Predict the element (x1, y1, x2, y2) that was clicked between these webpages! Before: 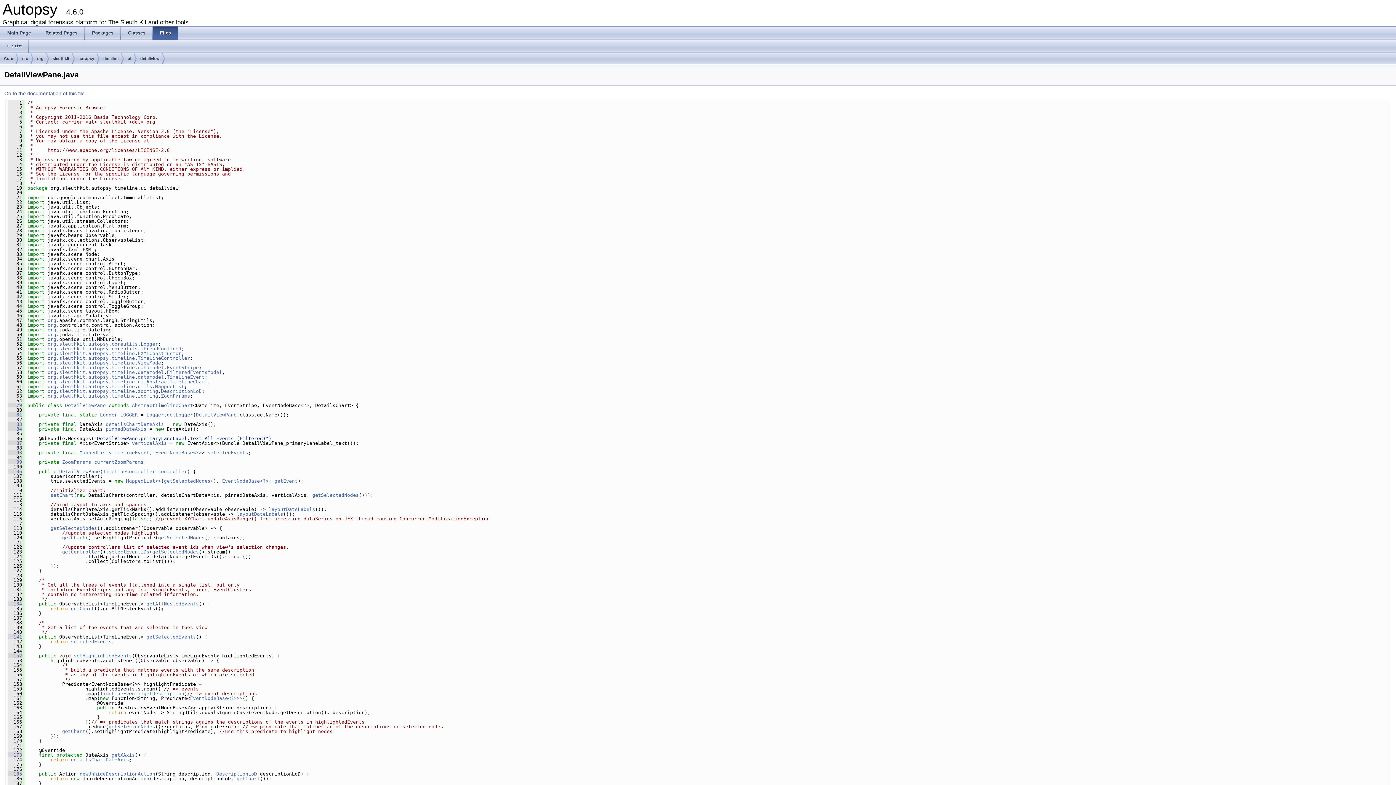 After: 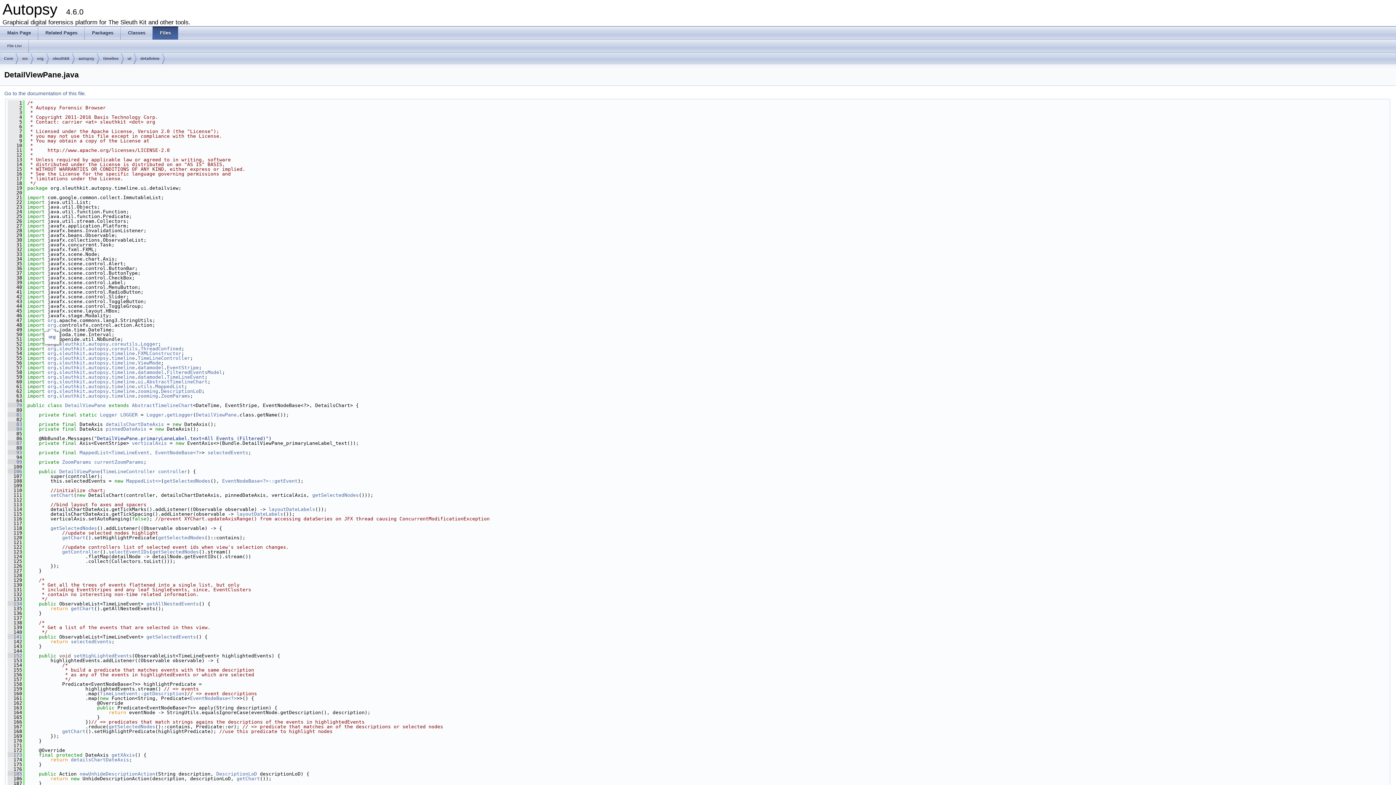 Action: label: org bbox: (47, 322, 56, 328)